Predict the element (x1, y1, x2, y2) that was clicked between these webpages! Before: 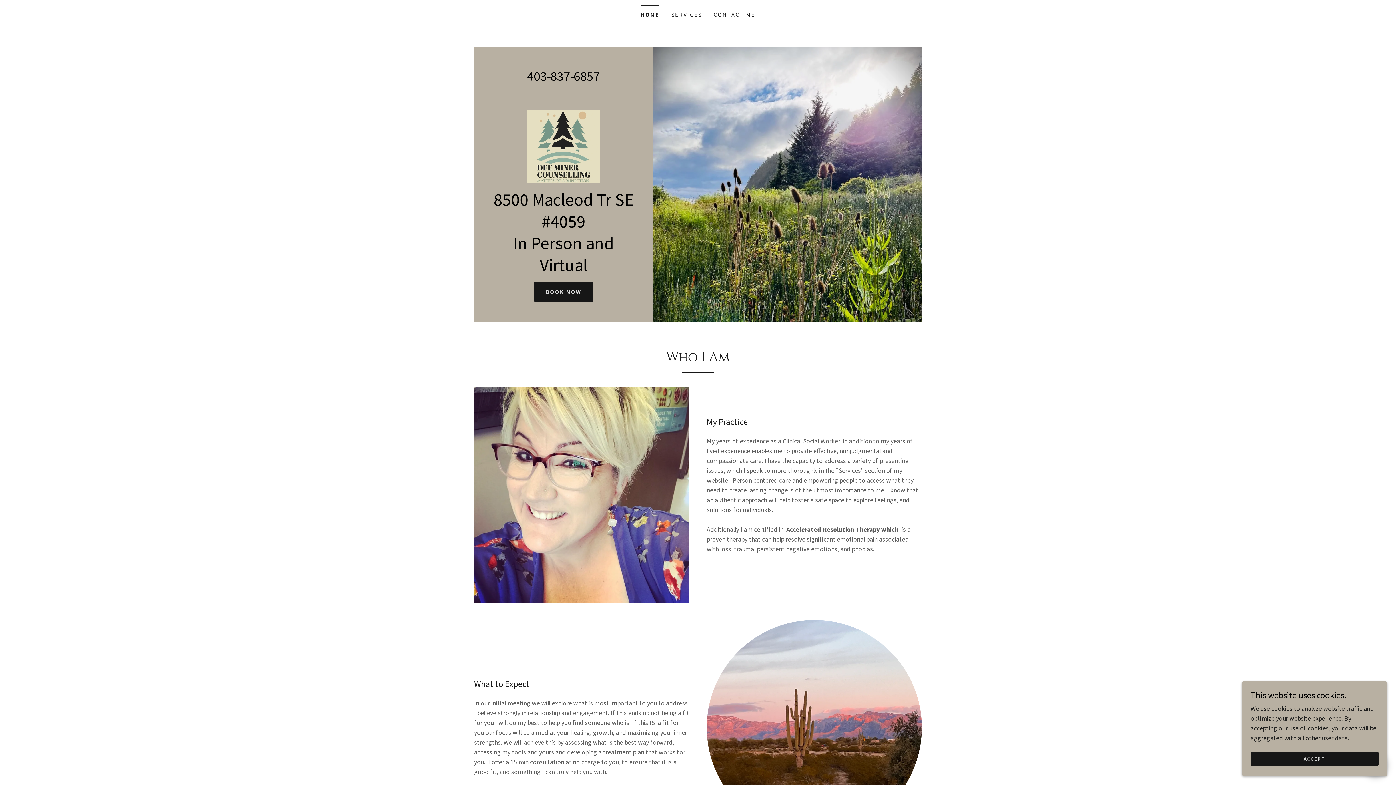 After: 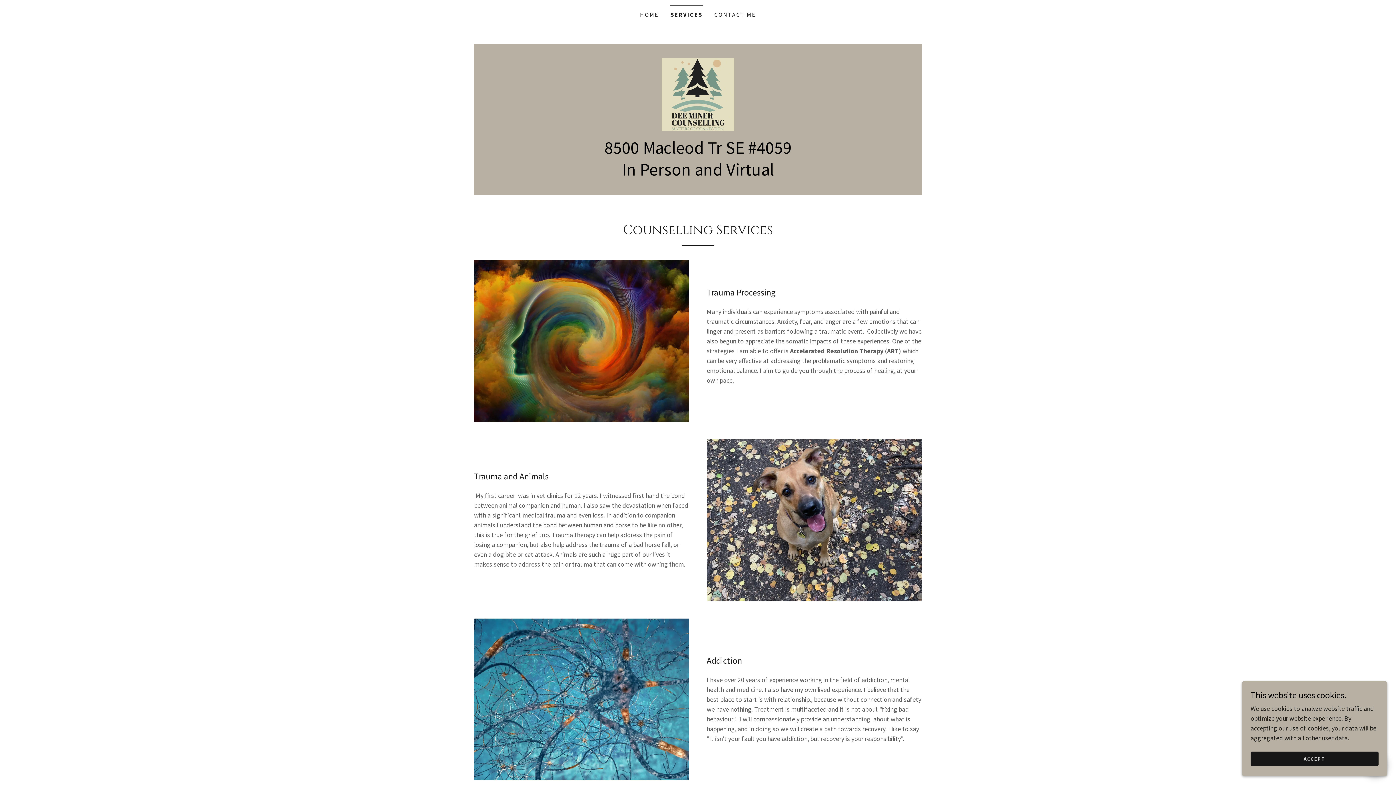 Action: label: SERVICES bbox: (669, 8, 704, 21)